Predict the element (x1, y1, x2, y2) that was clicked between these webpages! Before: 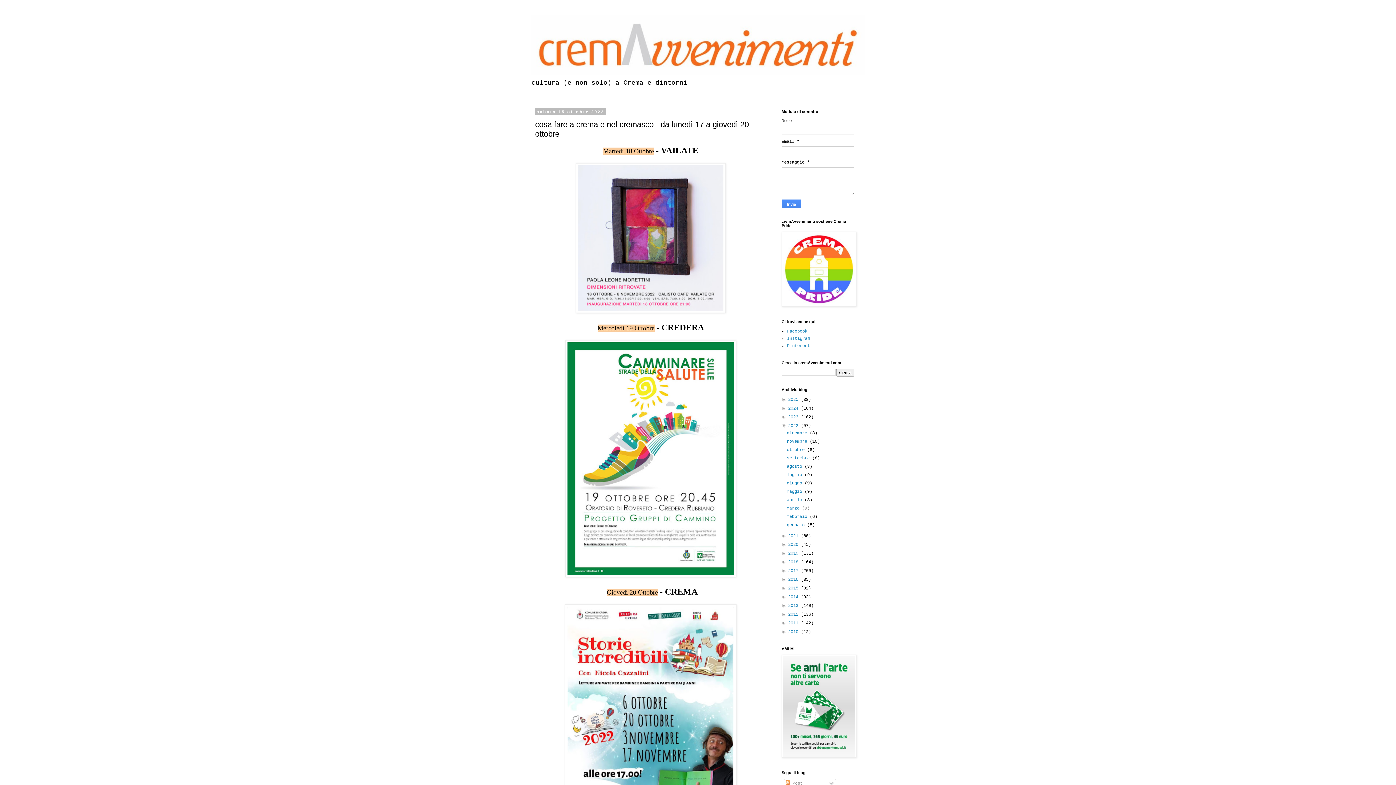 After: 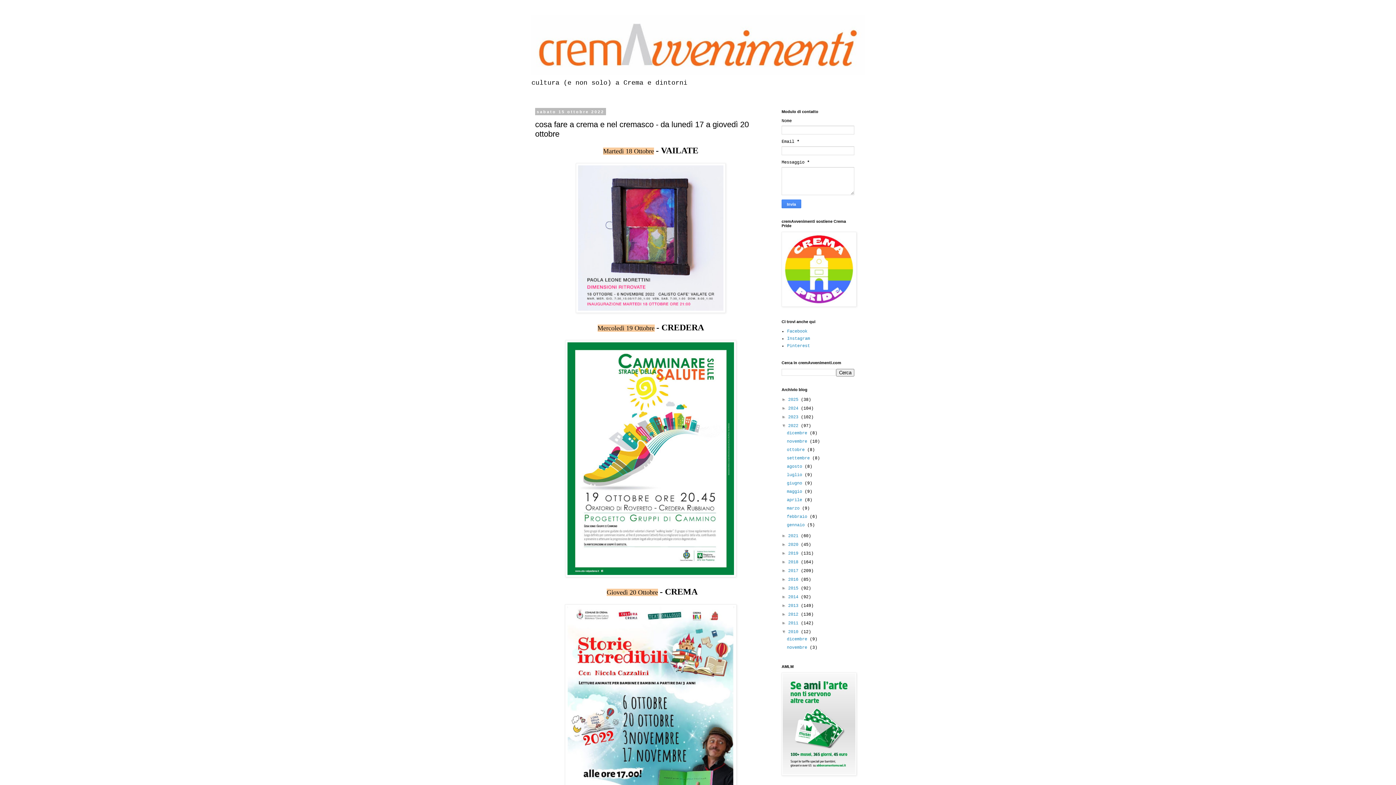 Action: label: ►   bbox: (781, 629, 788, 634)